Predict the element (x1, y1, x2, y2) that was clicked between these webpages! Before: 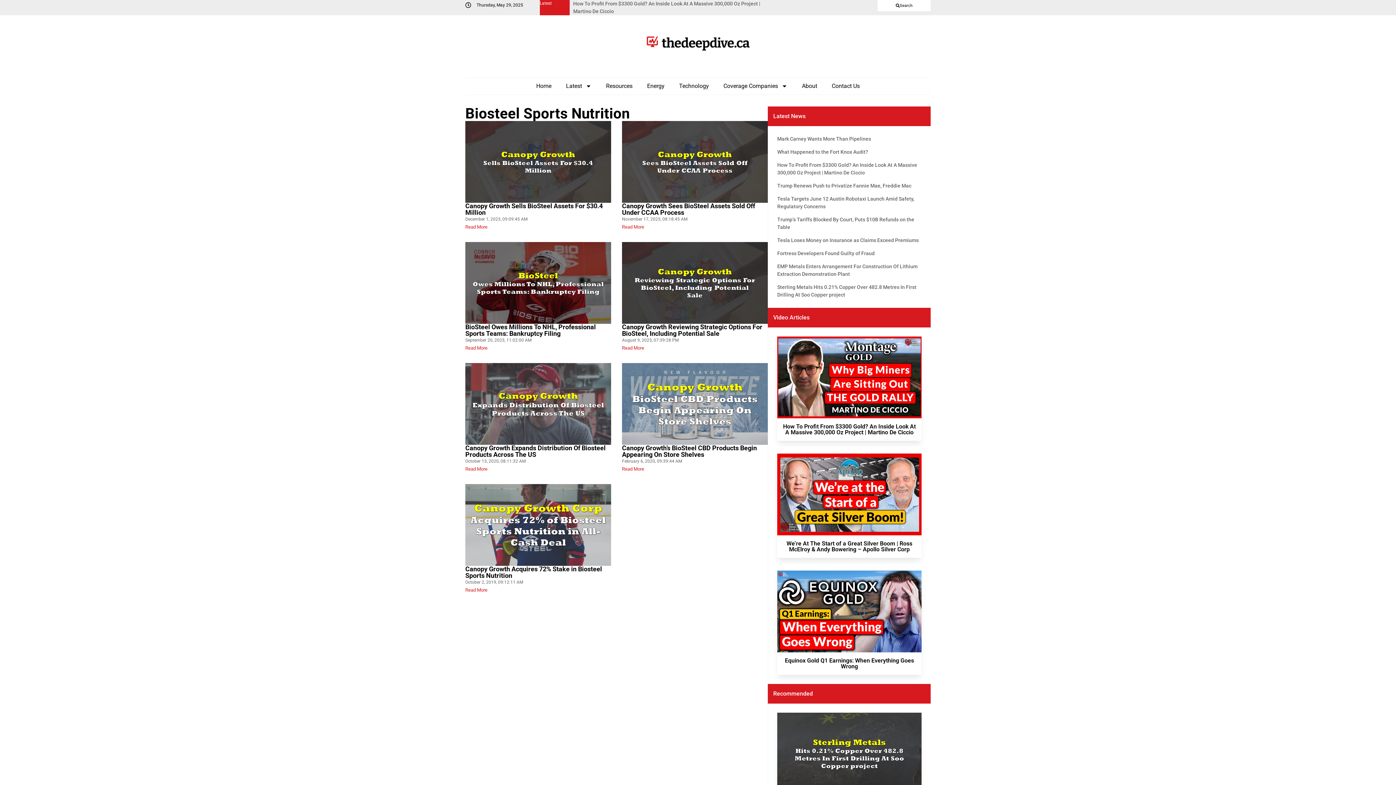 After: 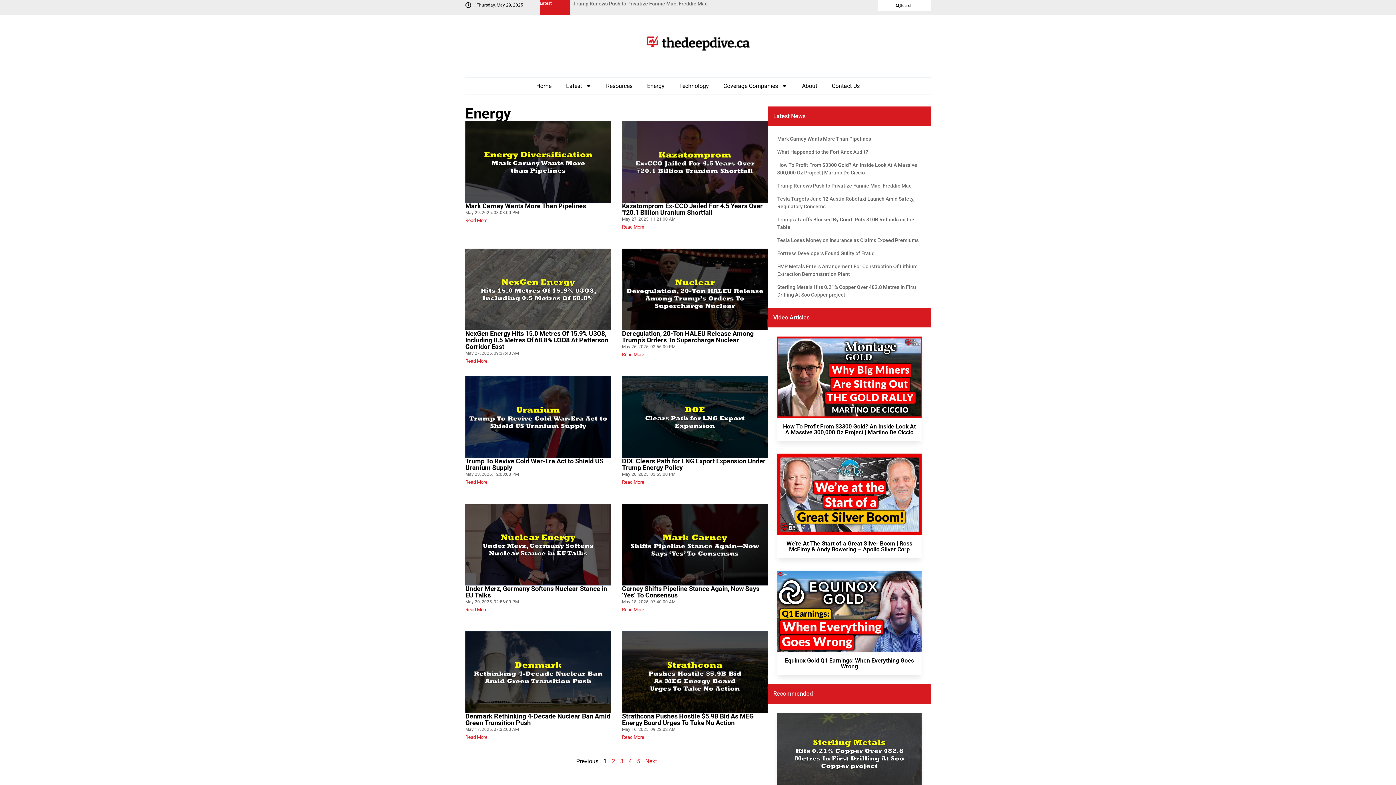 Action: label: Energy bbox: (640, 77, 672, 94)